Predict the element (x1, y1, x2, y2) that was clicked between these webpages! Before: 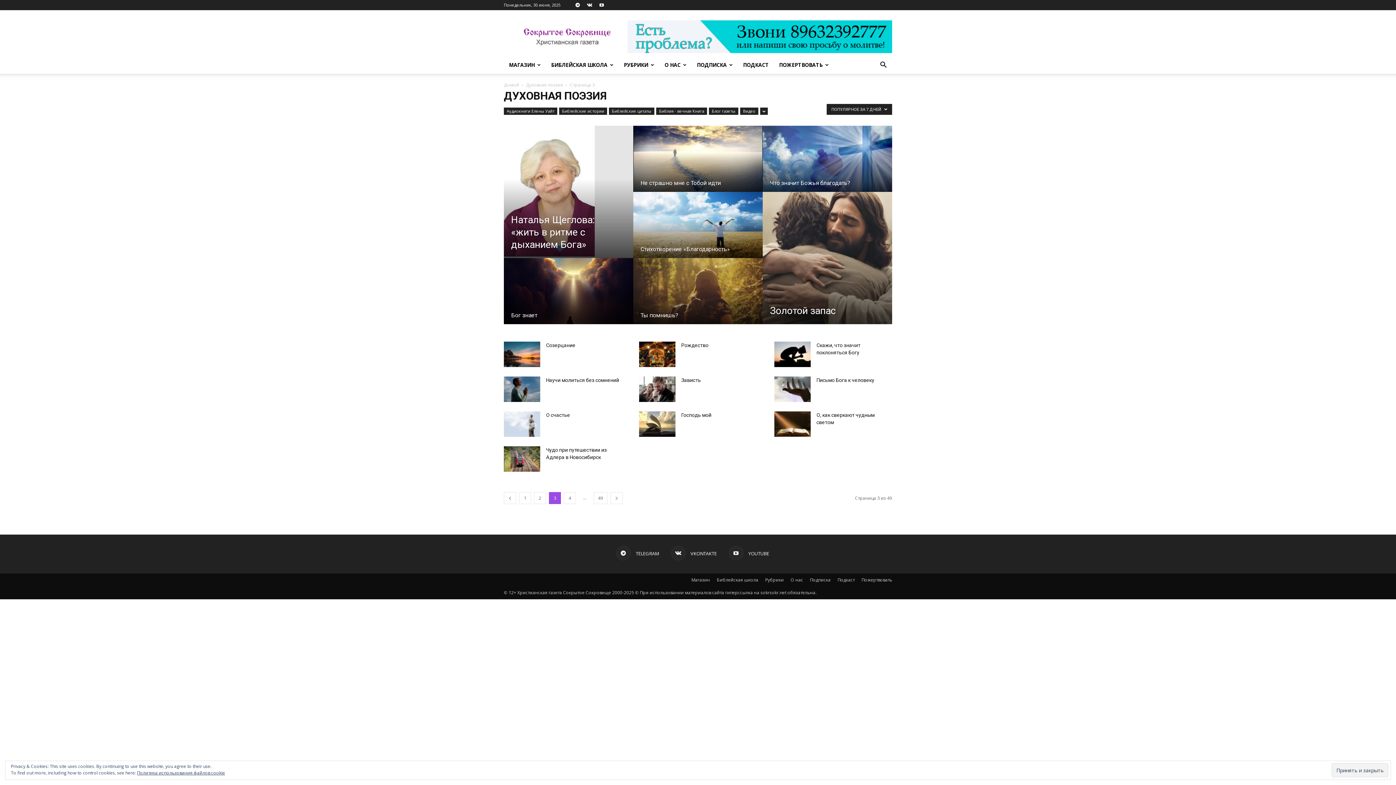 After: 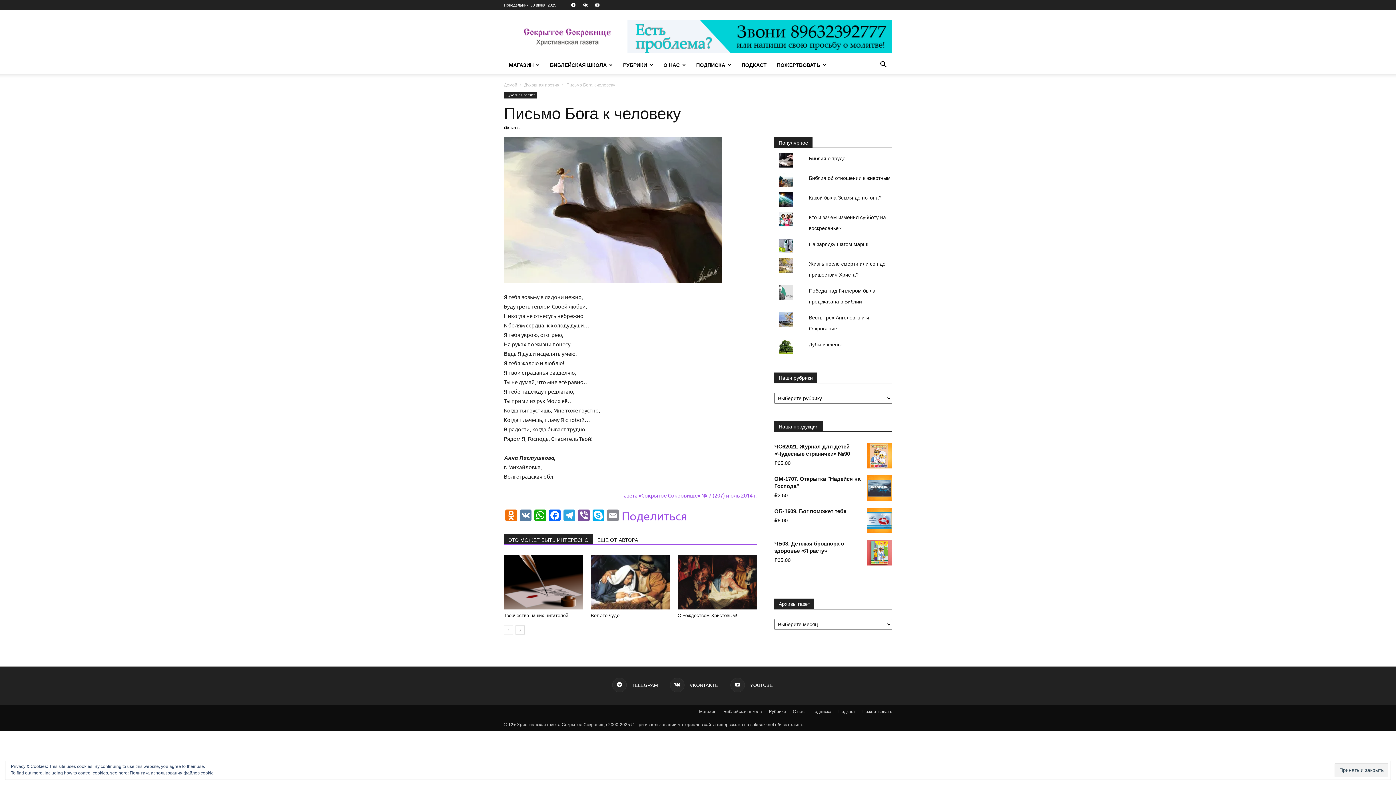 Action: label: Письмо Бога к человеку bbox: (816, 377, 874, 383)